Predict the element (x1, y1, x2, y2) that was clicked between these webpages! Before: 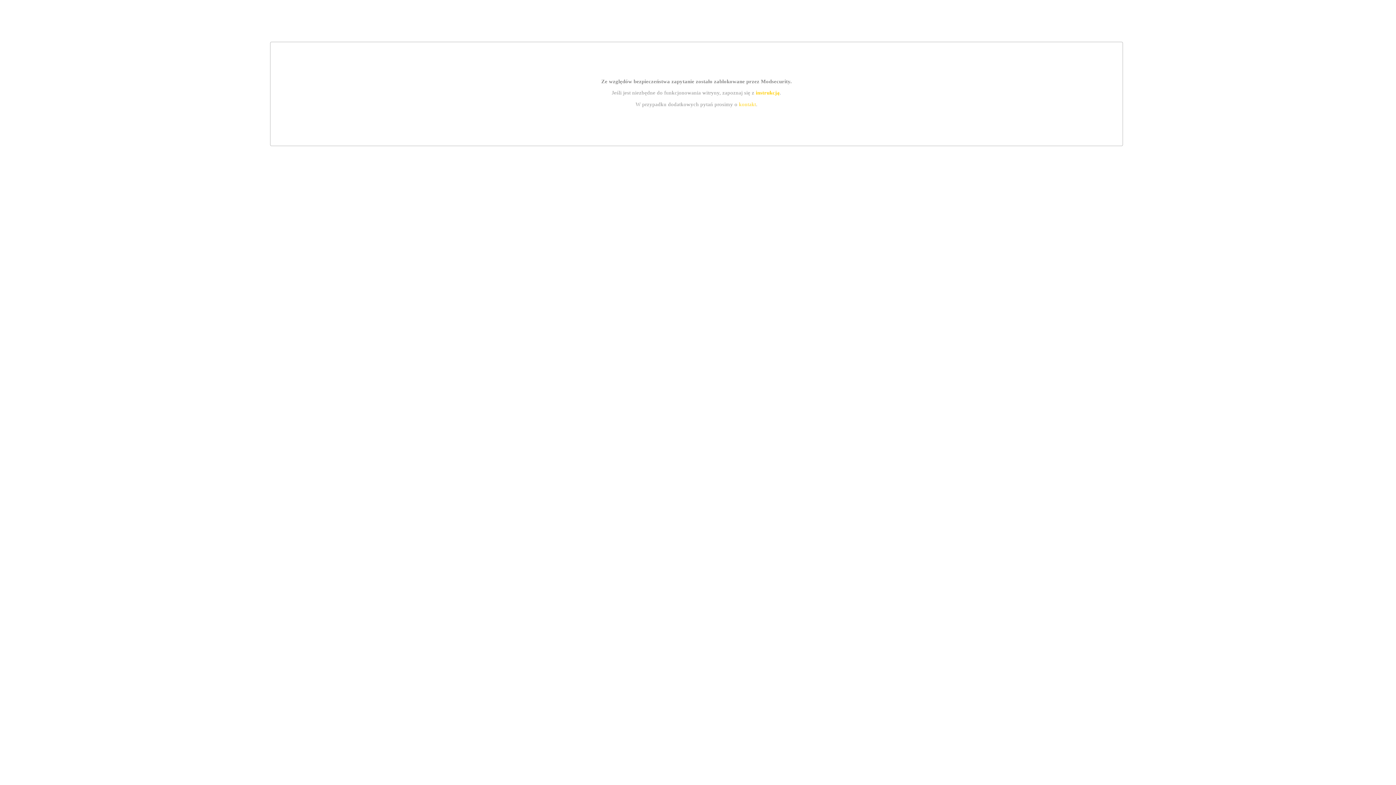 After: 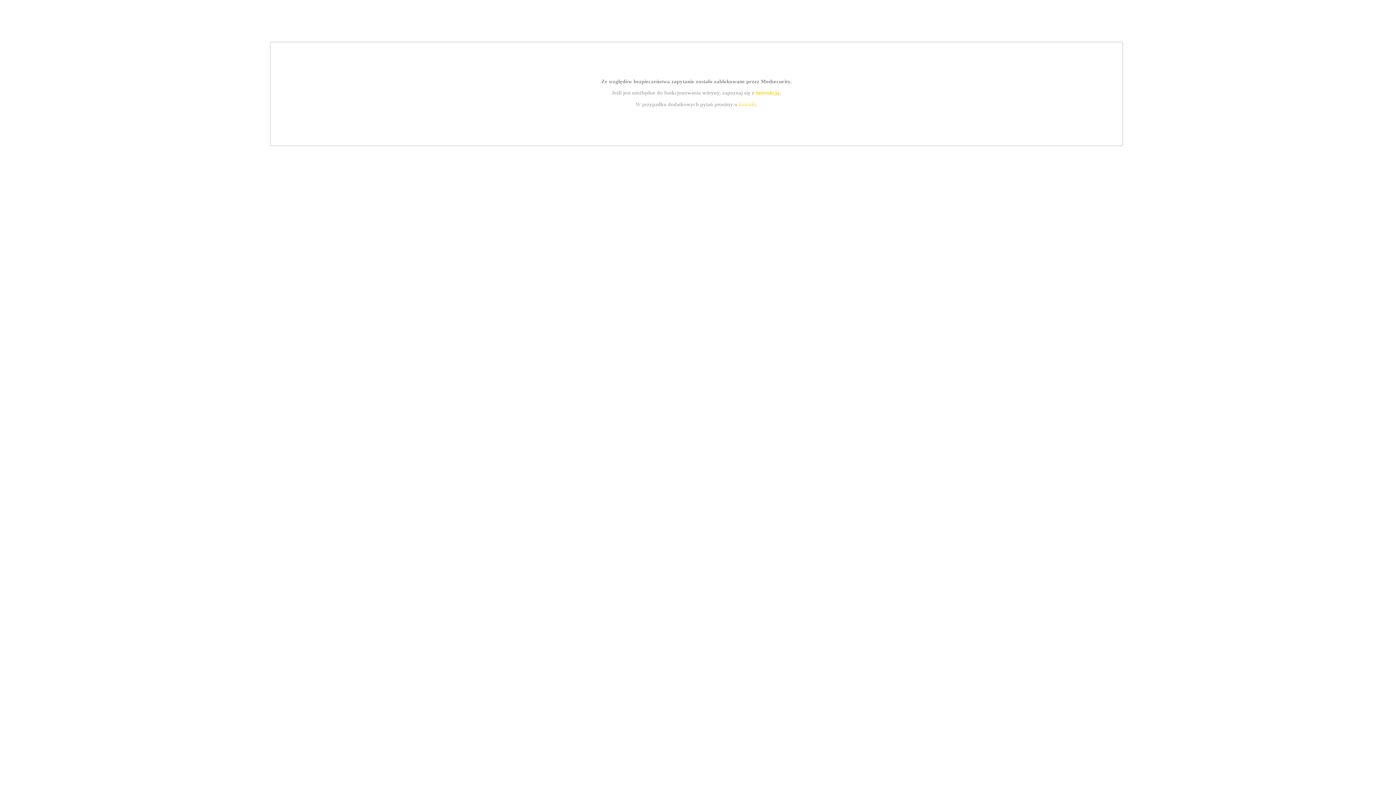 Action: label: instrukcją bbox: (755, 89, 779, 95)